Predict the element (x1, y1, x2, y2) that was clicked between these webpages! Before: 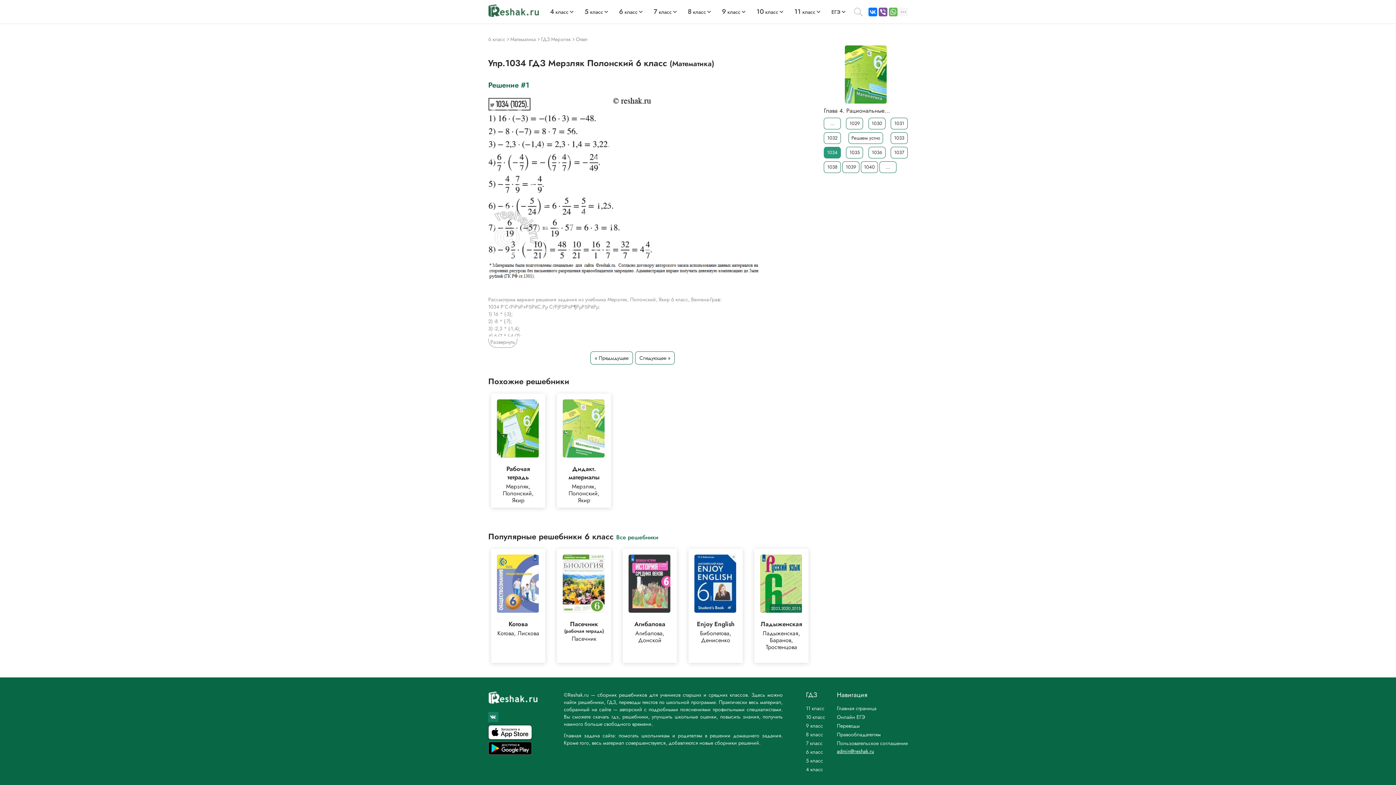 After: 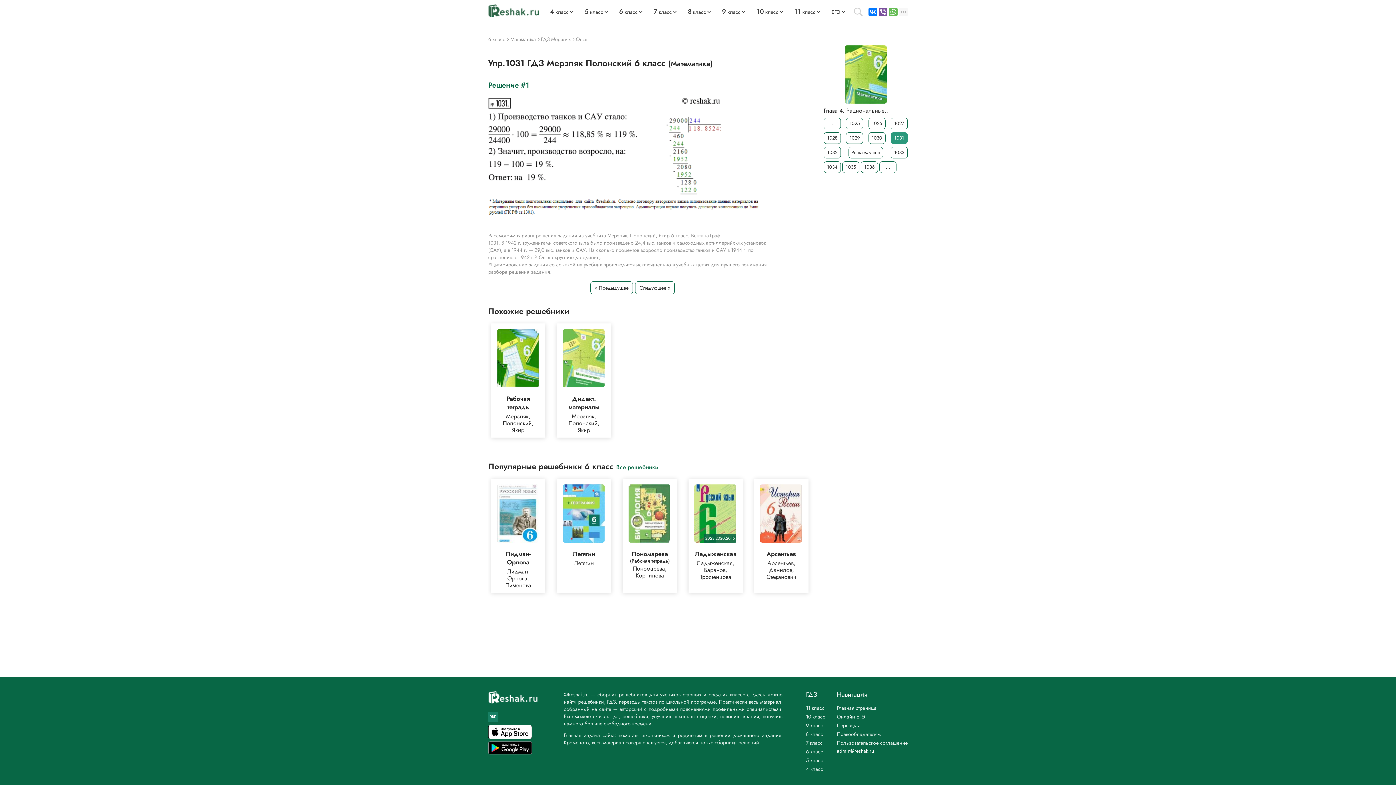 Action: bbox: (890, 117, 907, 129) label: 1031